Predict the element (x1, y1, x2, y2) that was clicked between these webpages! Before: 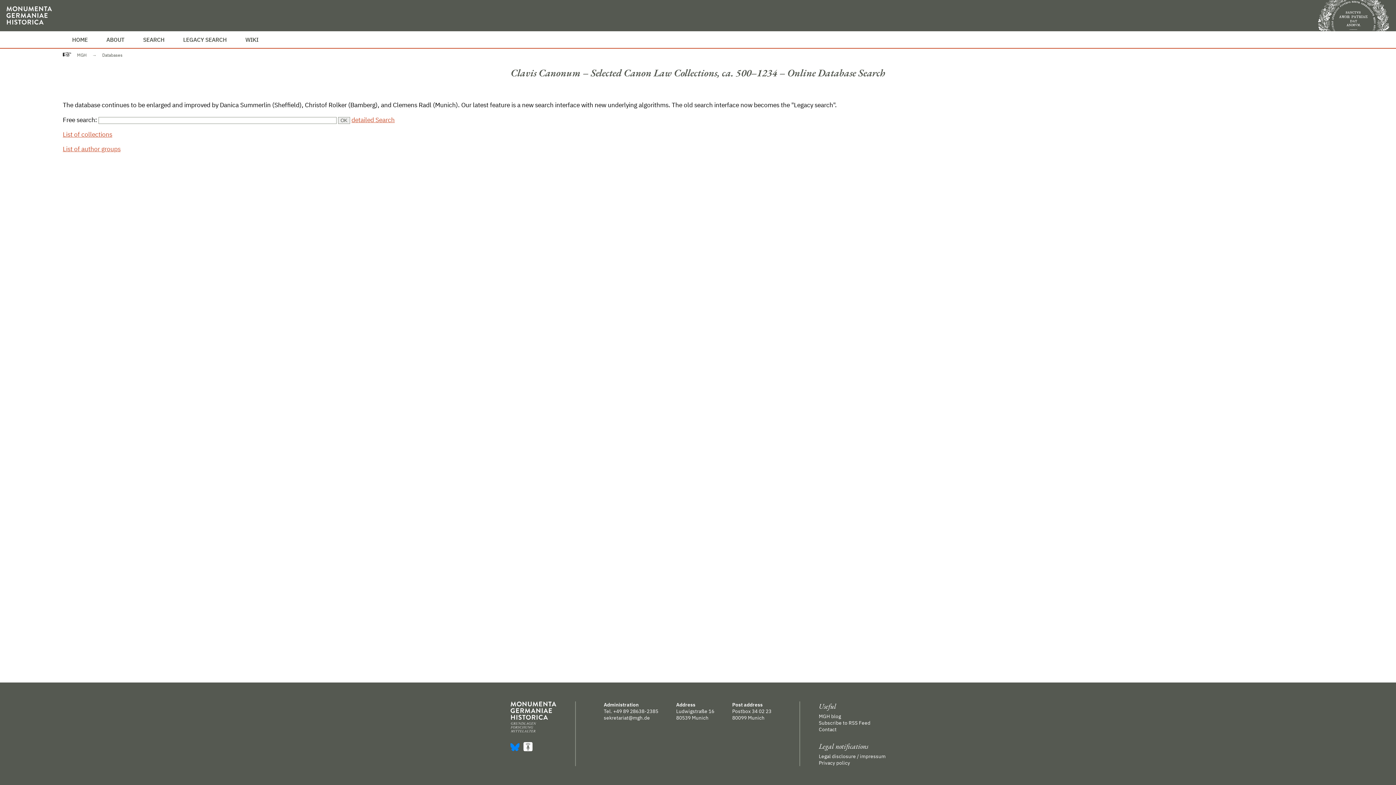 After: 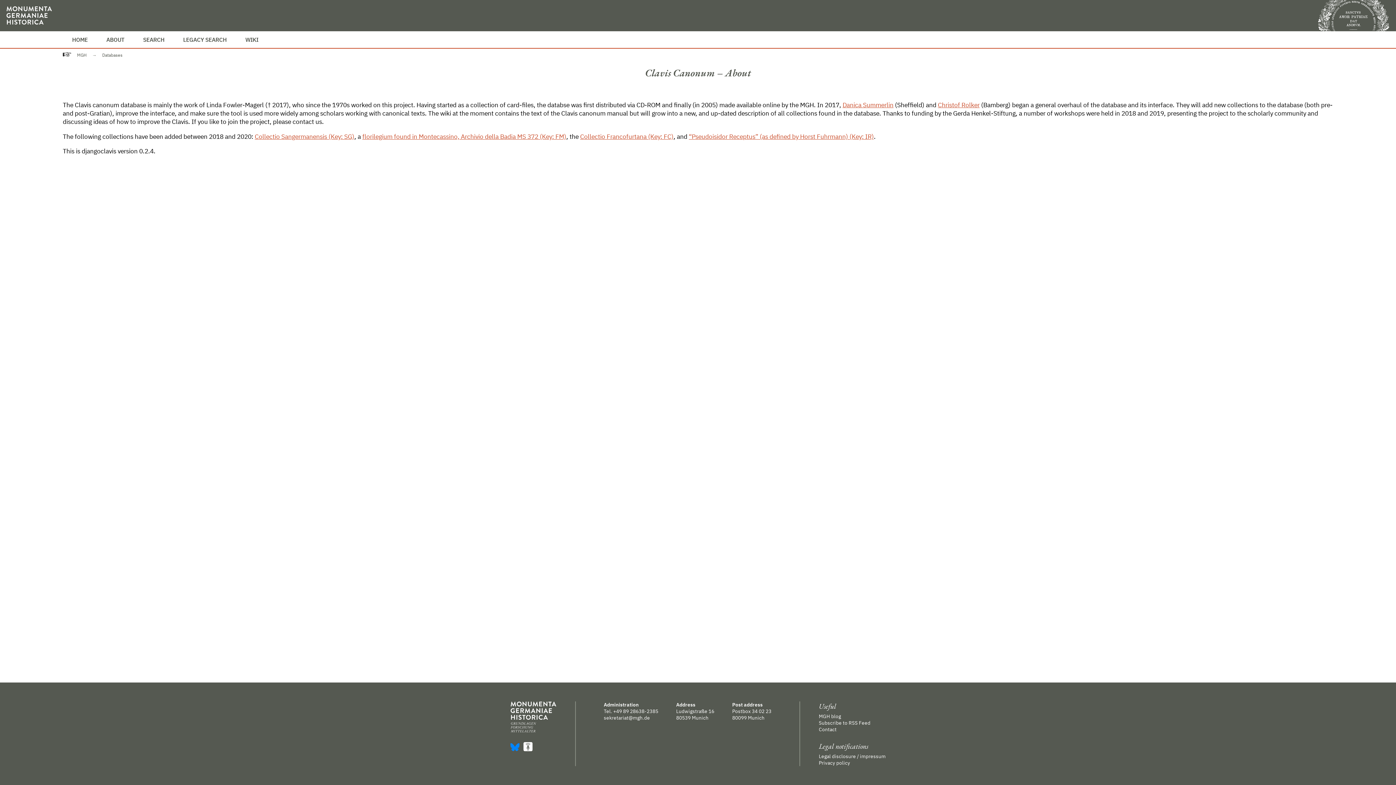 Action: label: ABOUT bbox: (97, 31, 133, 48)